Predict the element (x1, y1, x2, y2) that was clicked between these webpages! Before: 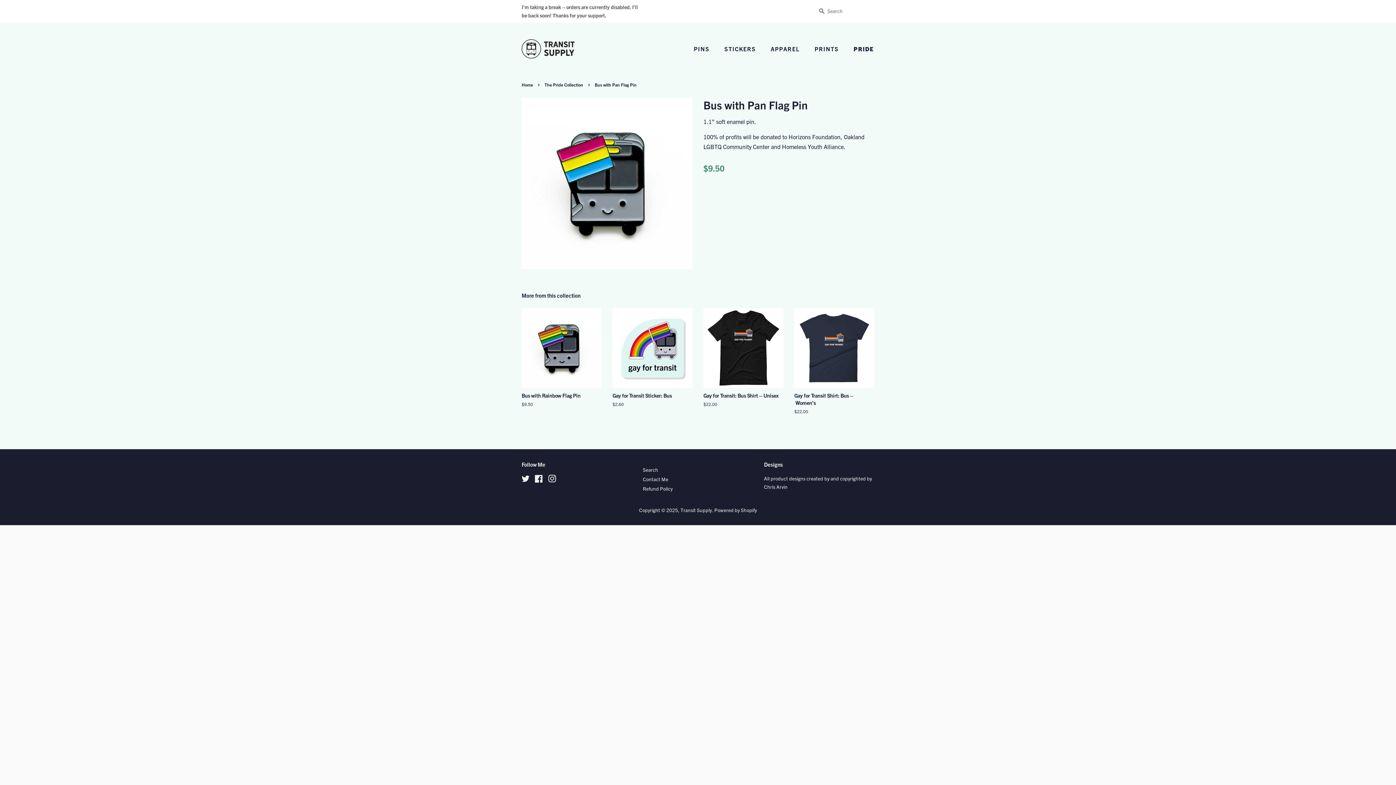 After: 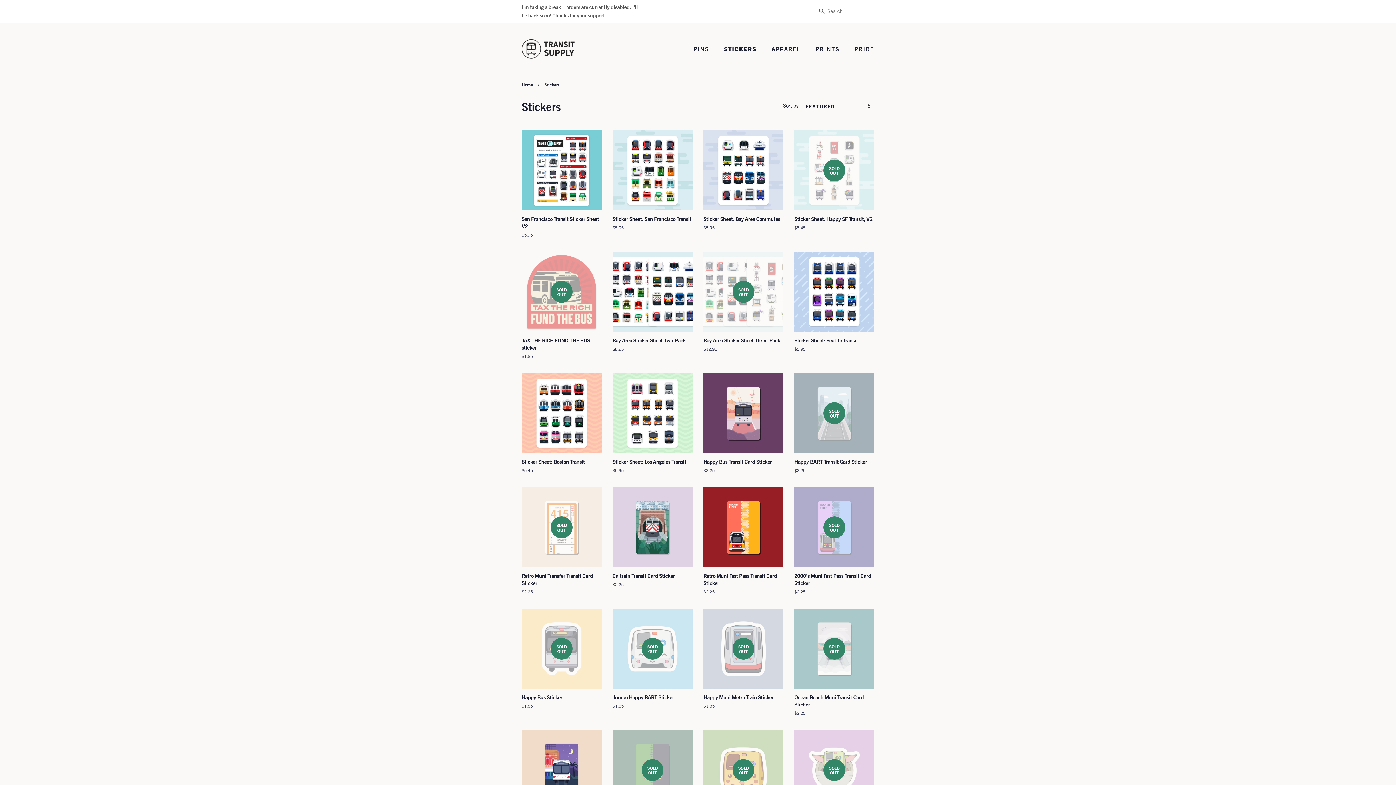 Action: bbox: (719, 41, 763, 56) label: STICKERS